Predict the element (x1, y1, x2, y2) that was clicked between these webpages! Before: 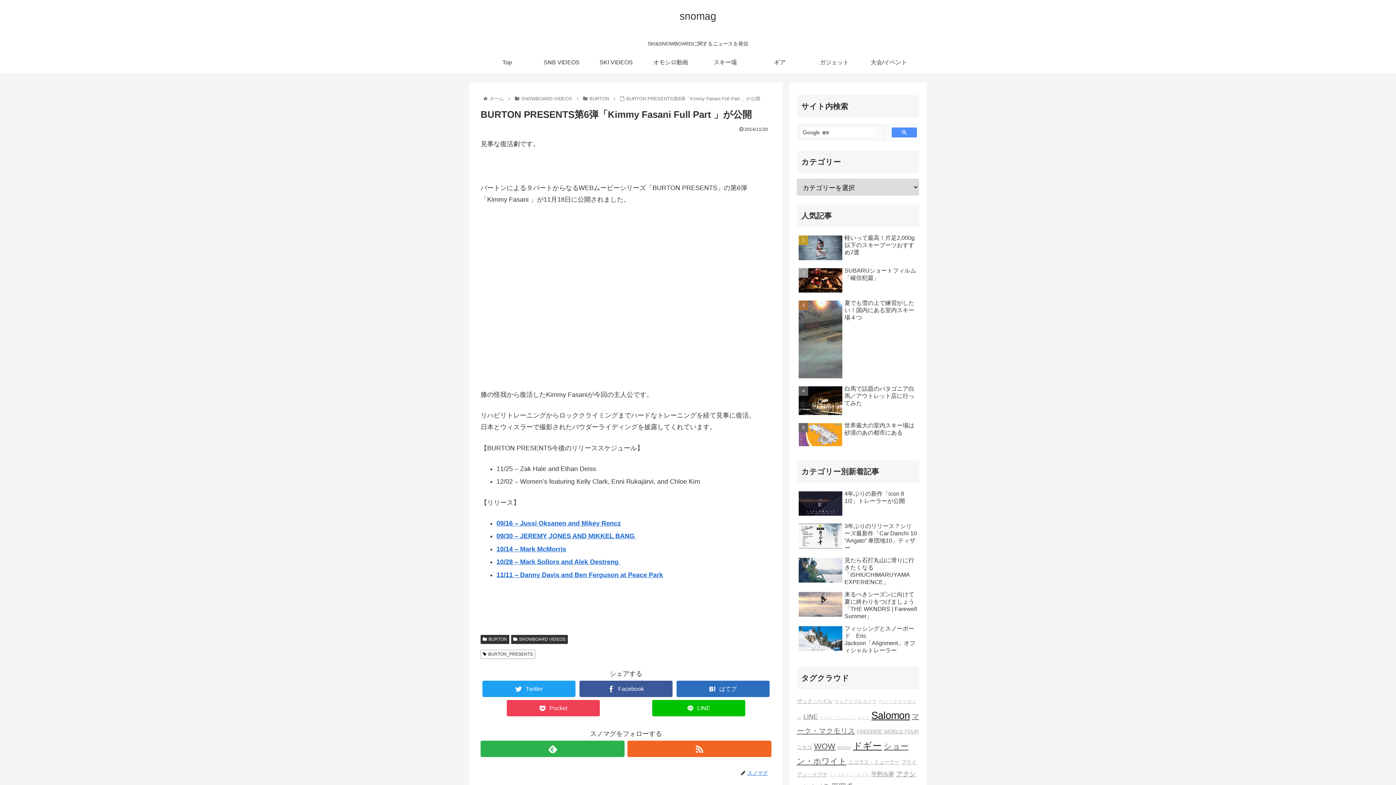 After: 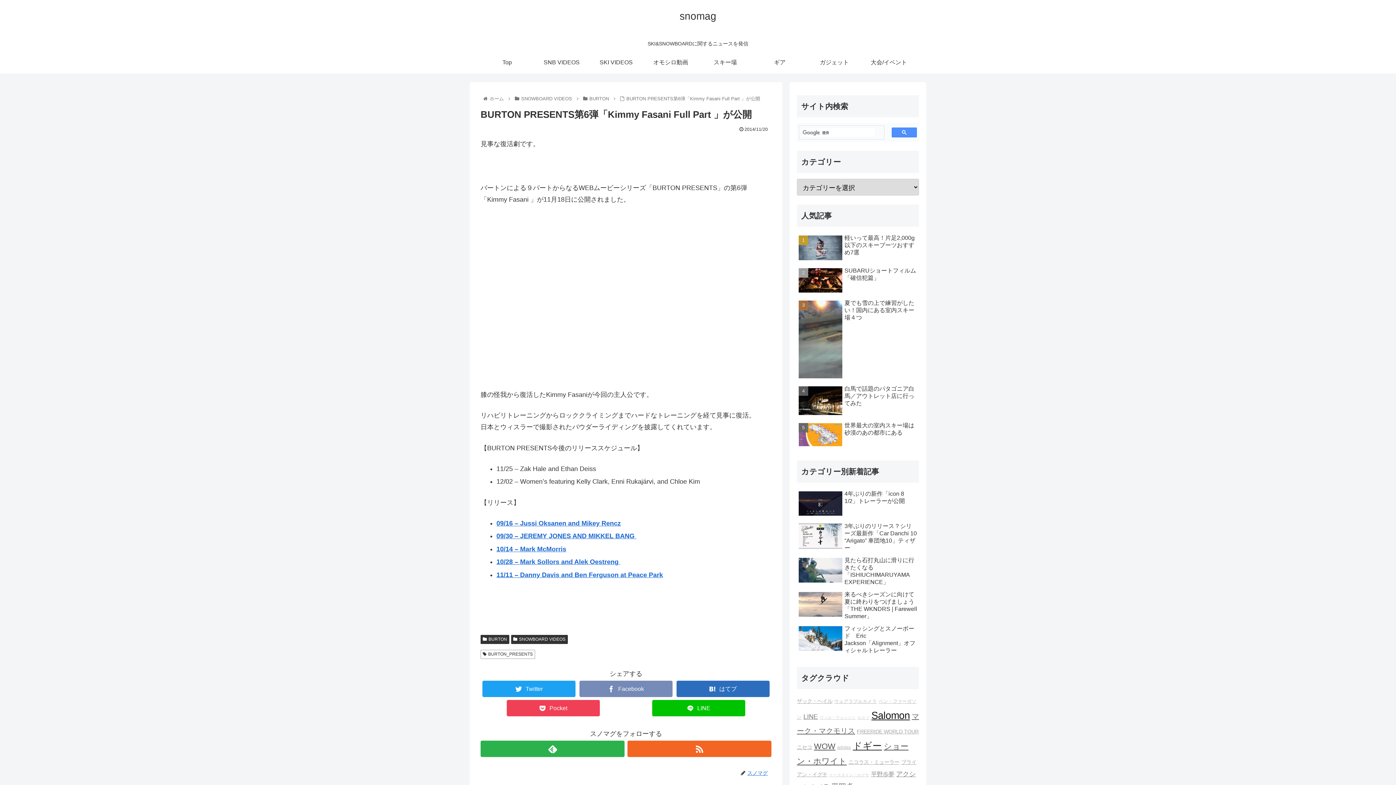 Action: bbox: (579, 681, 672, 697) label: Facebook